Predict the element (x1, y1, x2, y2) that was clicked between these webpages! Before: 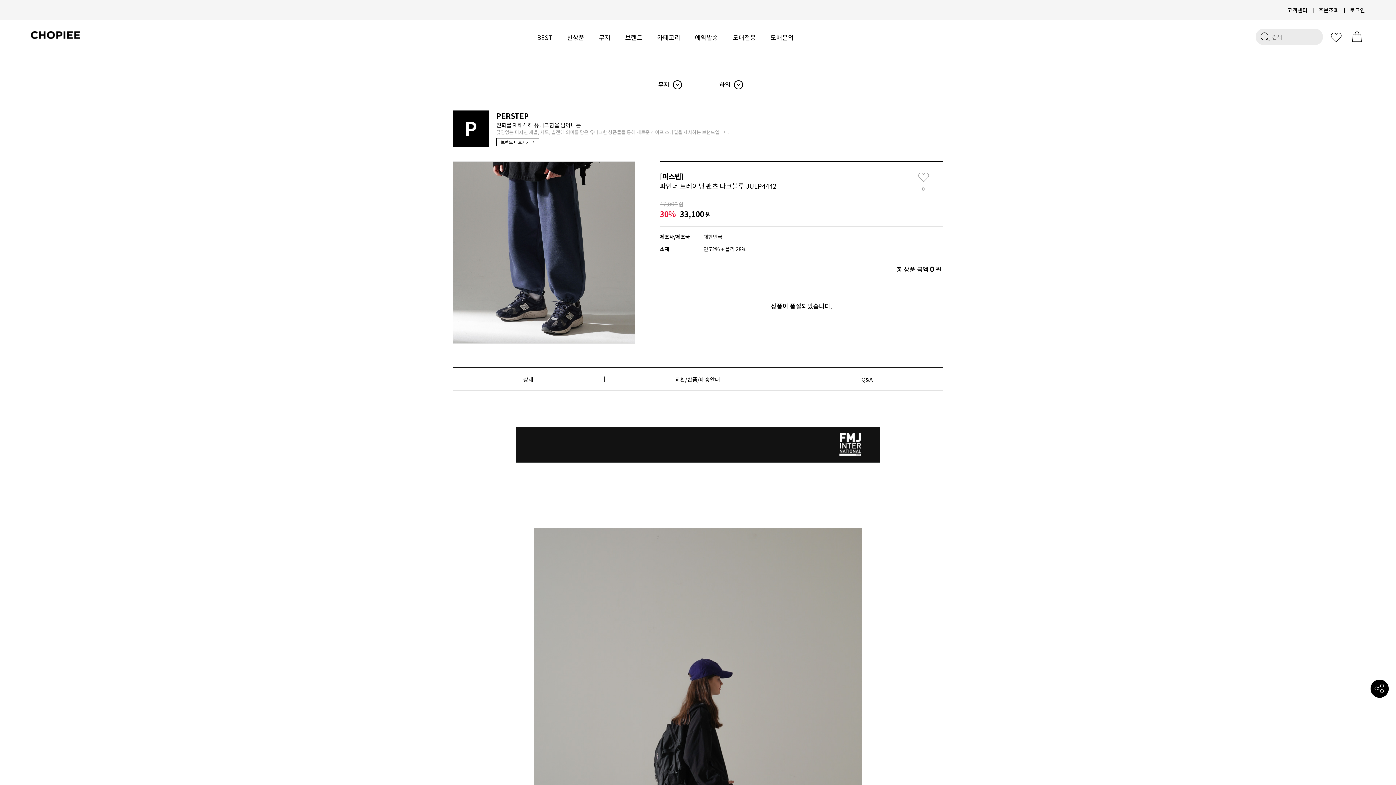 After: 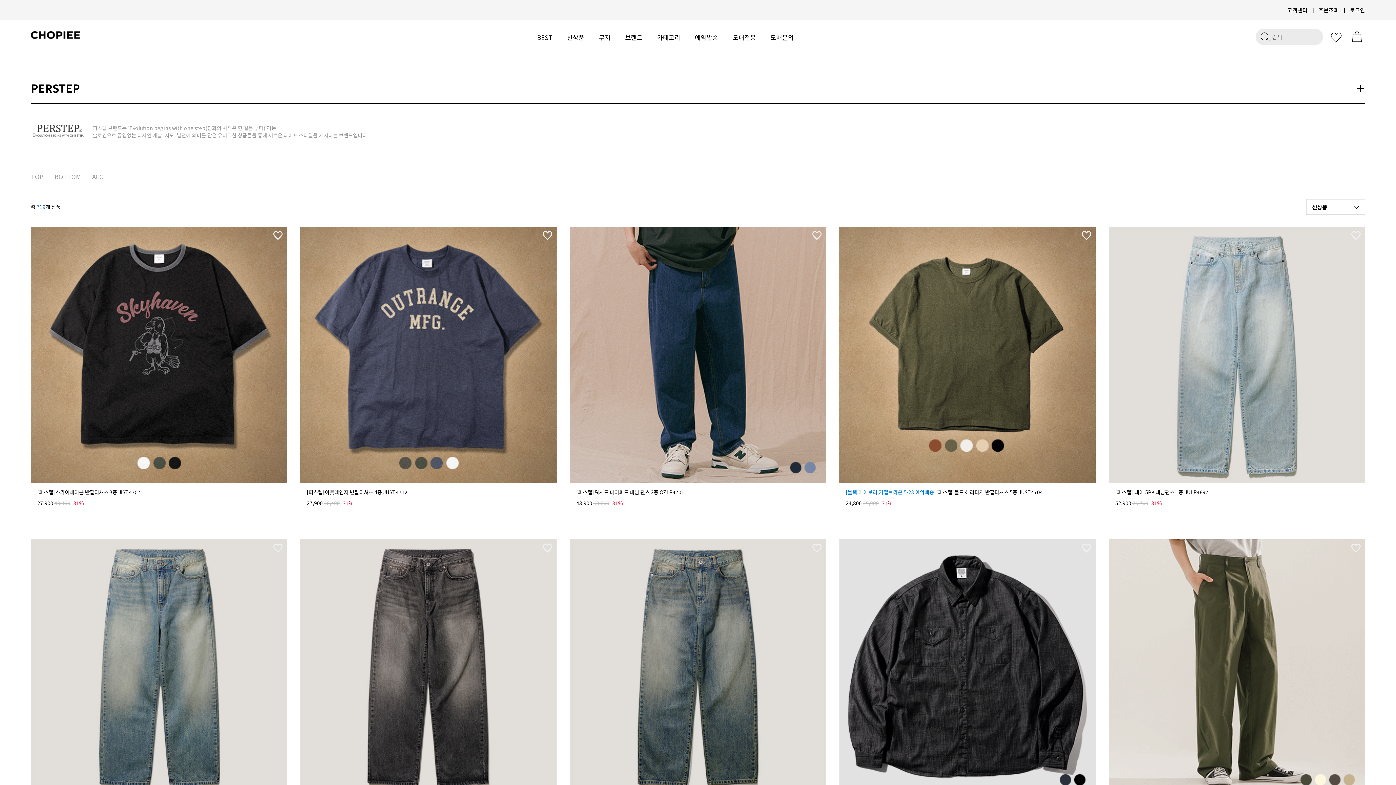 Action: bbox: (496, 138, 539, 146) label: 브랜드 바로가기 